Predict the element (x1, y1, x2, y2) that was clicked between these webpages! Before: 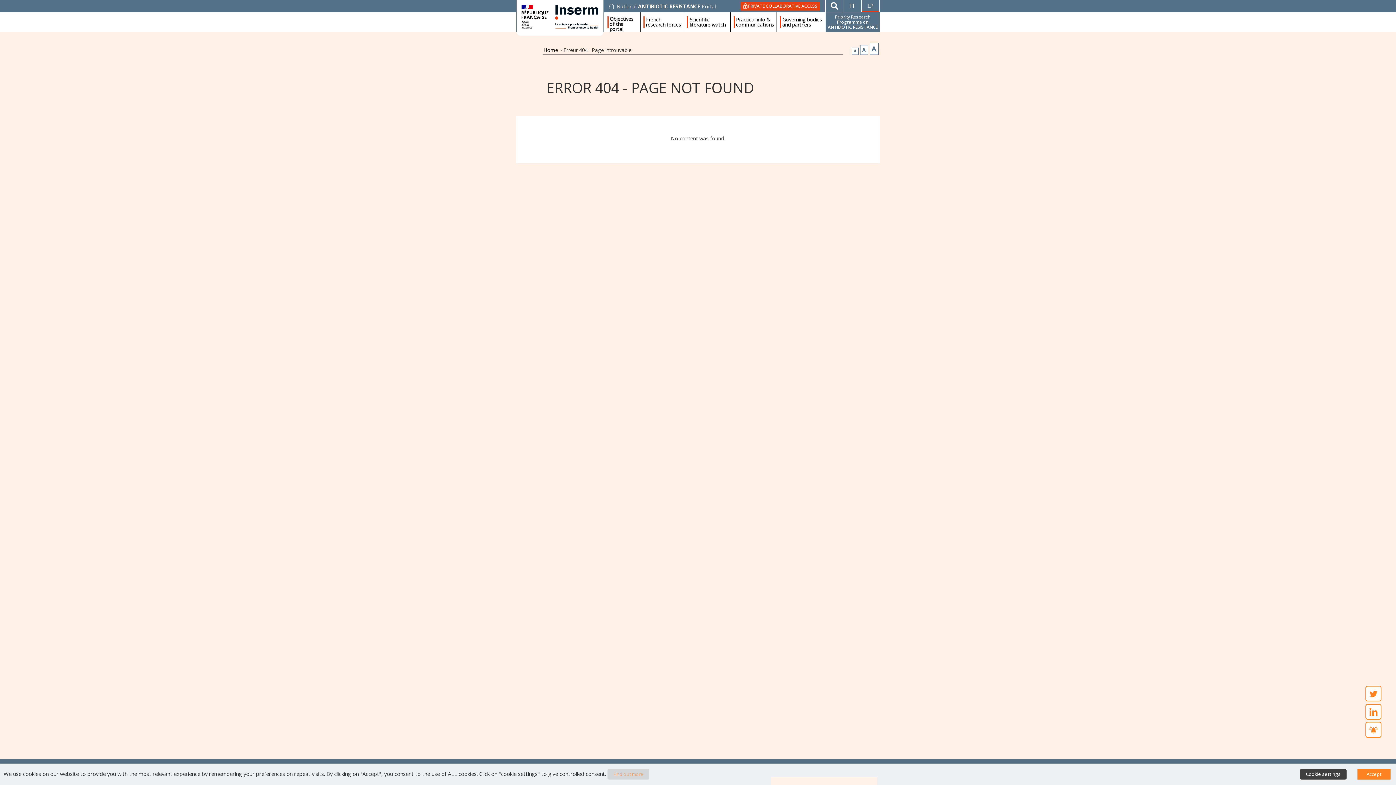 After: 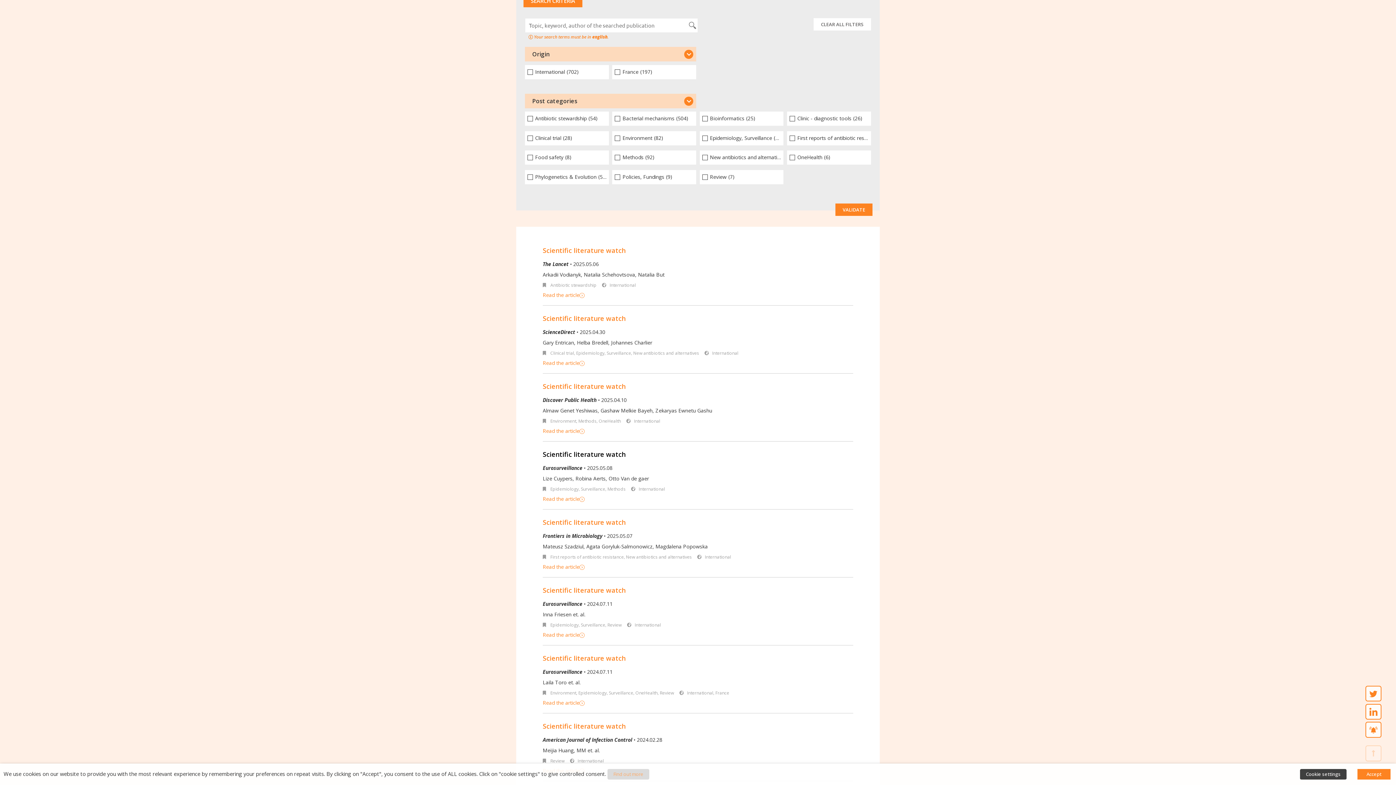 Action: bbox: (689, 16, 728, 28) label: Scientific literature watch